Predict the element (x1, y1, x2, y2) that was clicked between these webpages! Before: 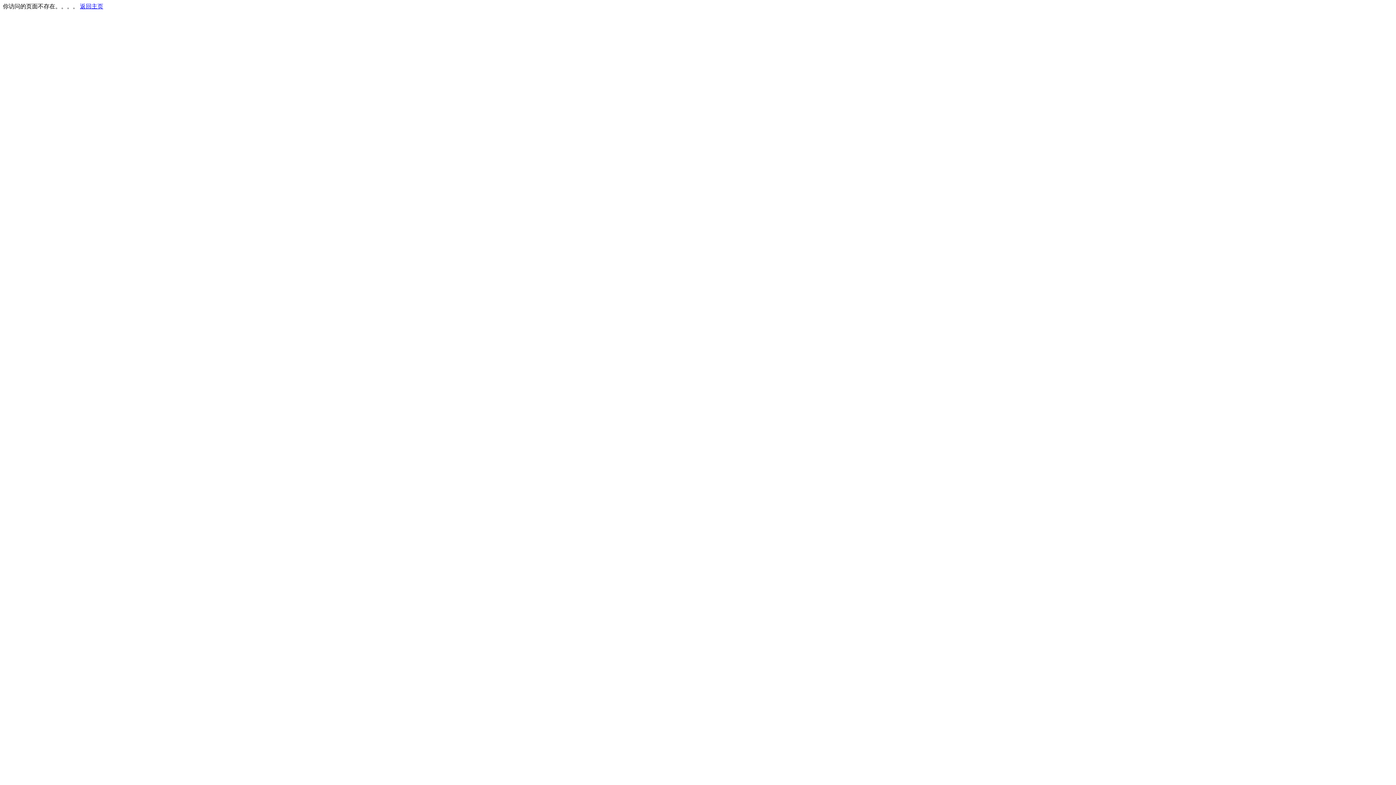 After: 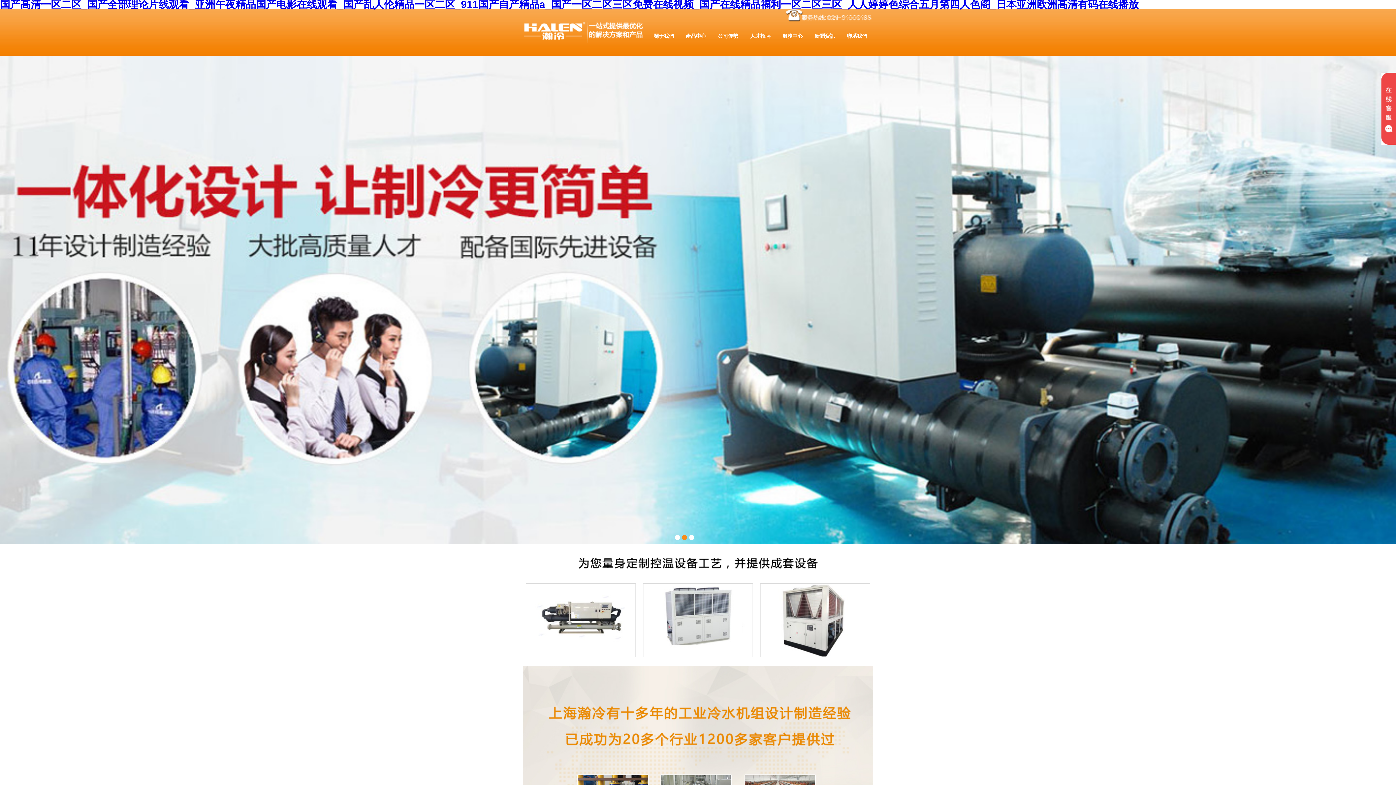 Action: label: 返回主页 bbox: (80, 3, 103, 9)